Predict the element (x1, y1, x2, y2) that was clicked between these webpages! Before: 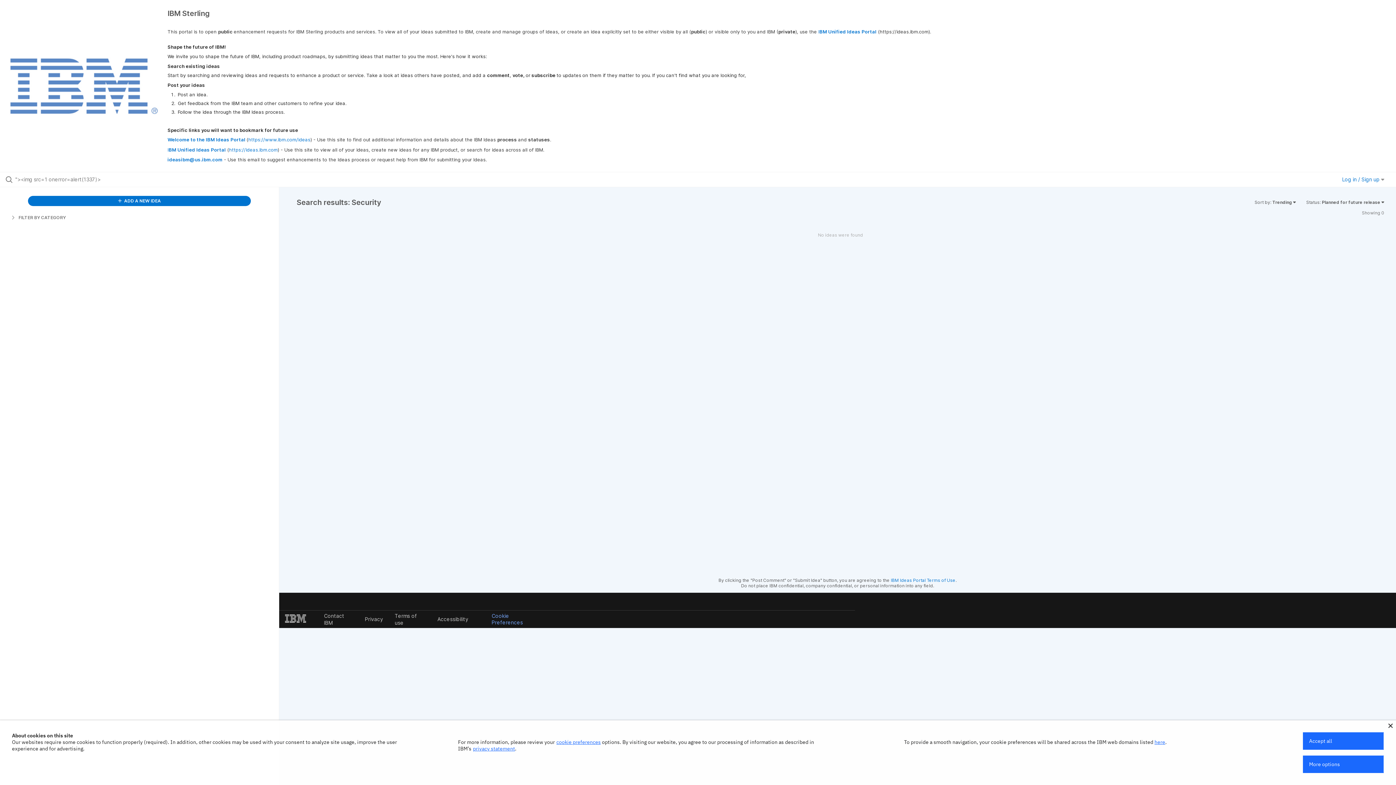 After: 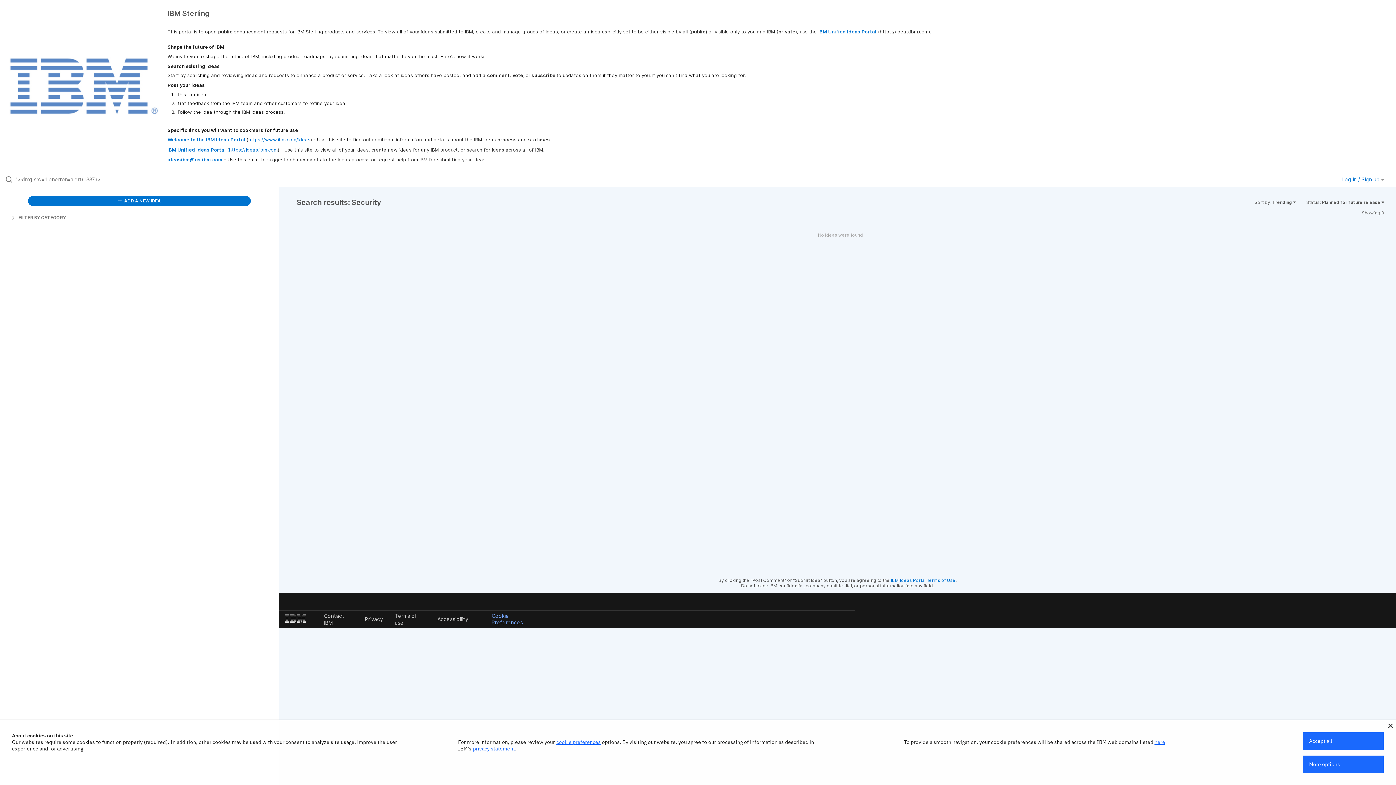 Action: bbox: (473, 745, 515, 752) label: privacy statement